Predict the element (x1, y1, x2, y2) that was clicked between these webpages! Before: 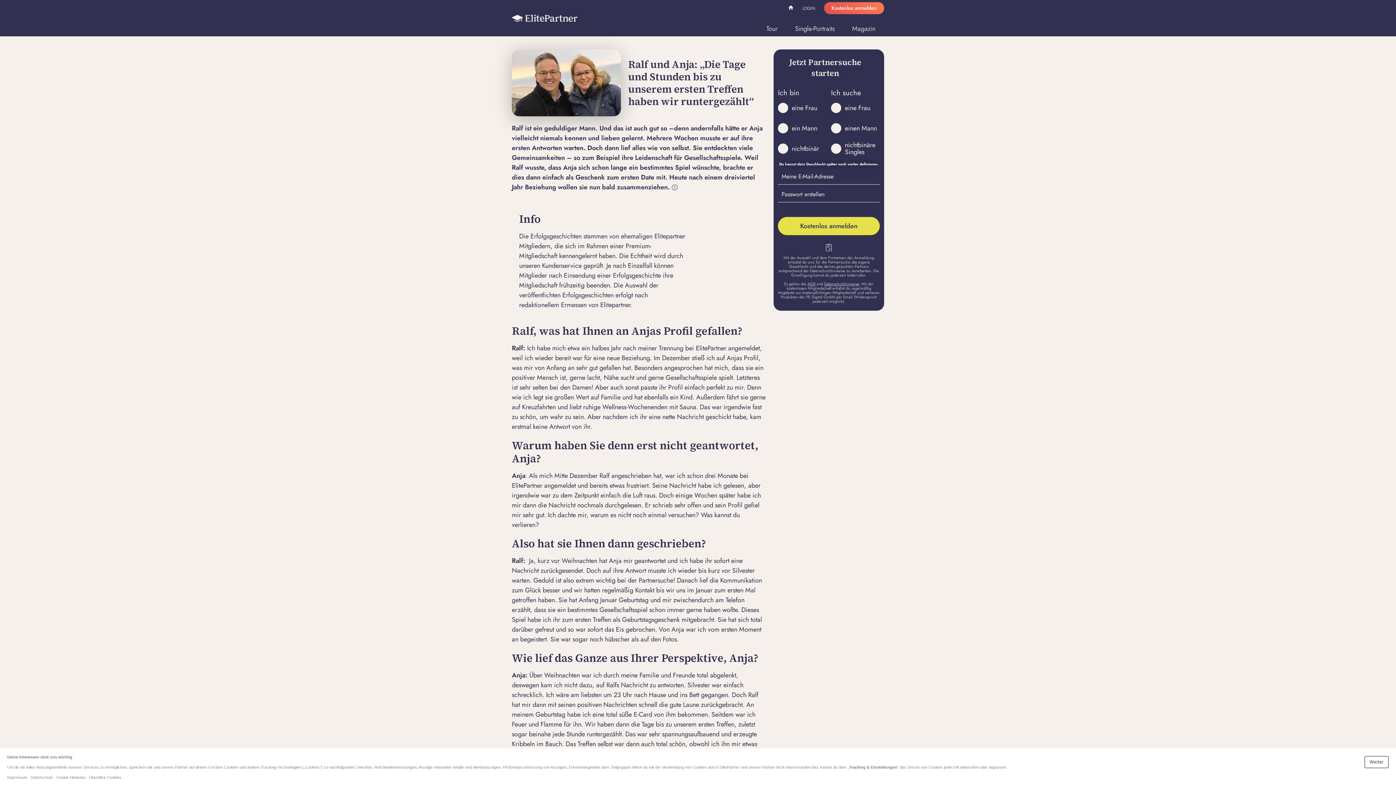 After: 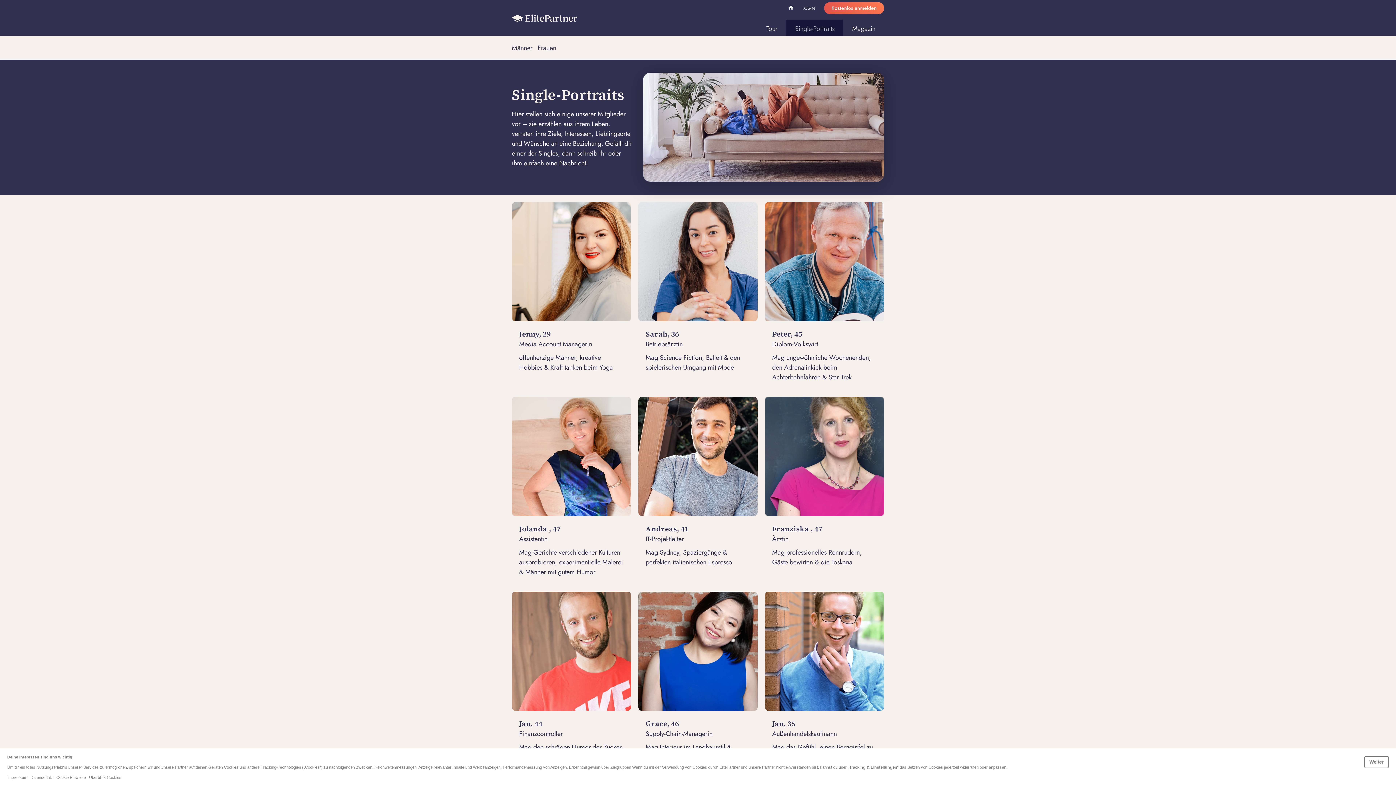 Action: bbox: (786, 19, 843, 36) label: Single-Portraits